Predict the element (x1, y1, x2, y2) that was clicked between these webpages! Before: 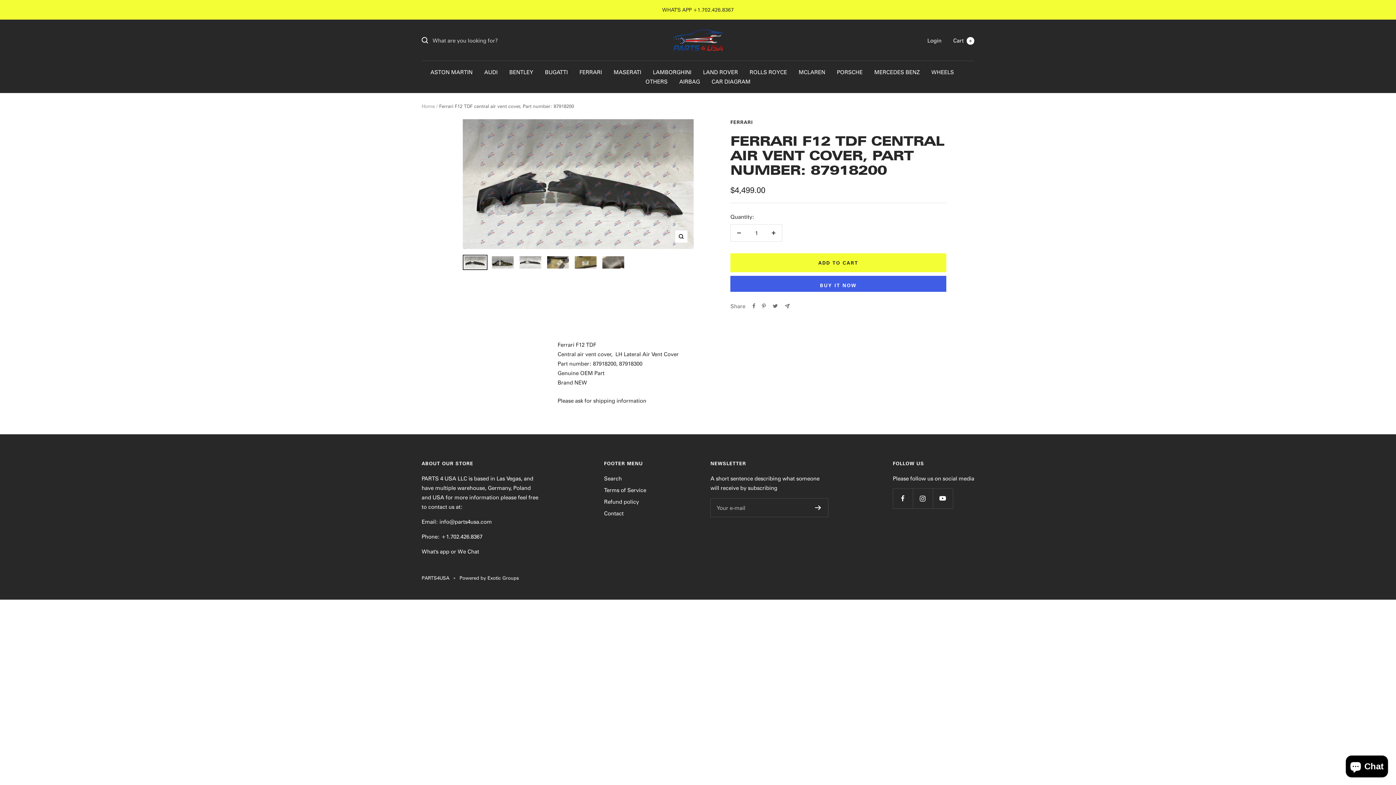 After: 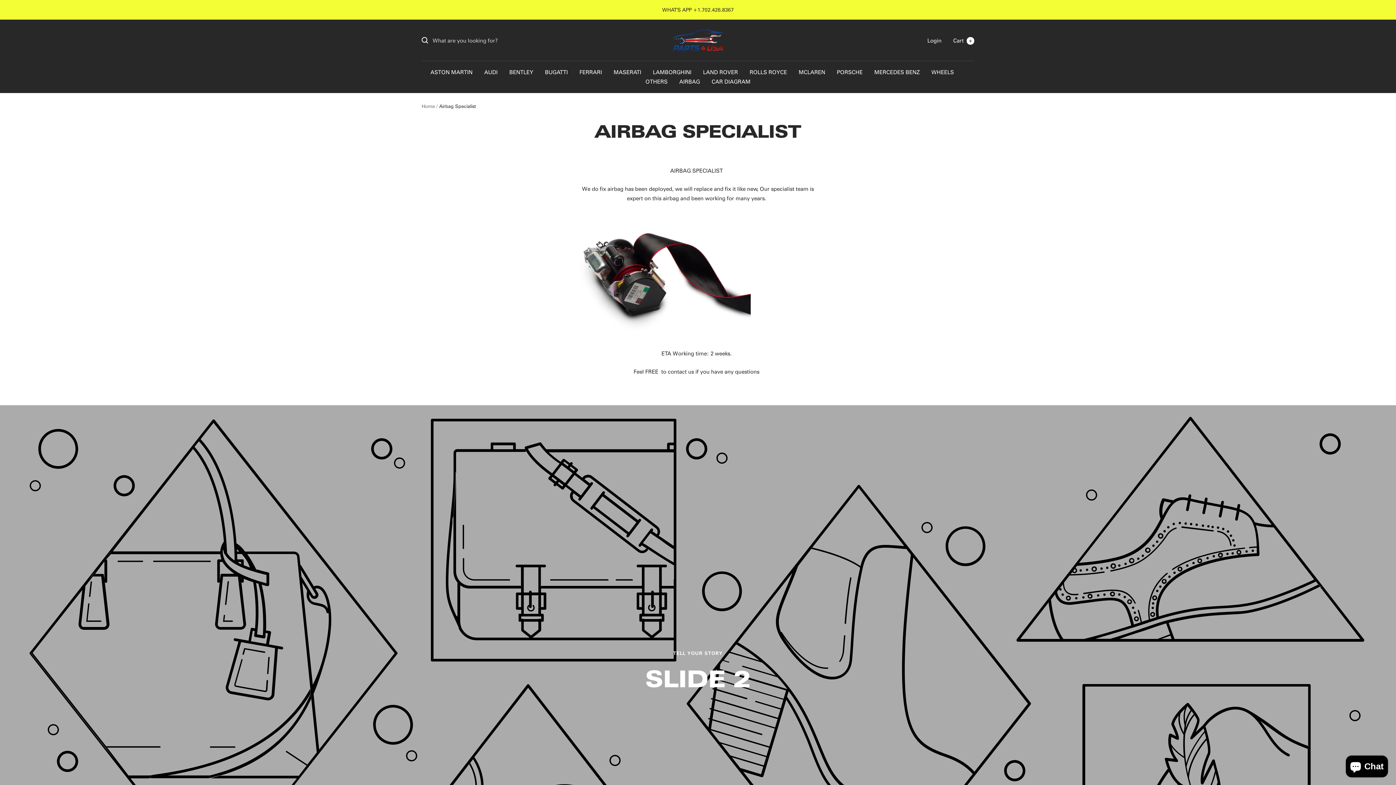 Action: bbox: (679, 76, 700, 86) label: AIRBAG